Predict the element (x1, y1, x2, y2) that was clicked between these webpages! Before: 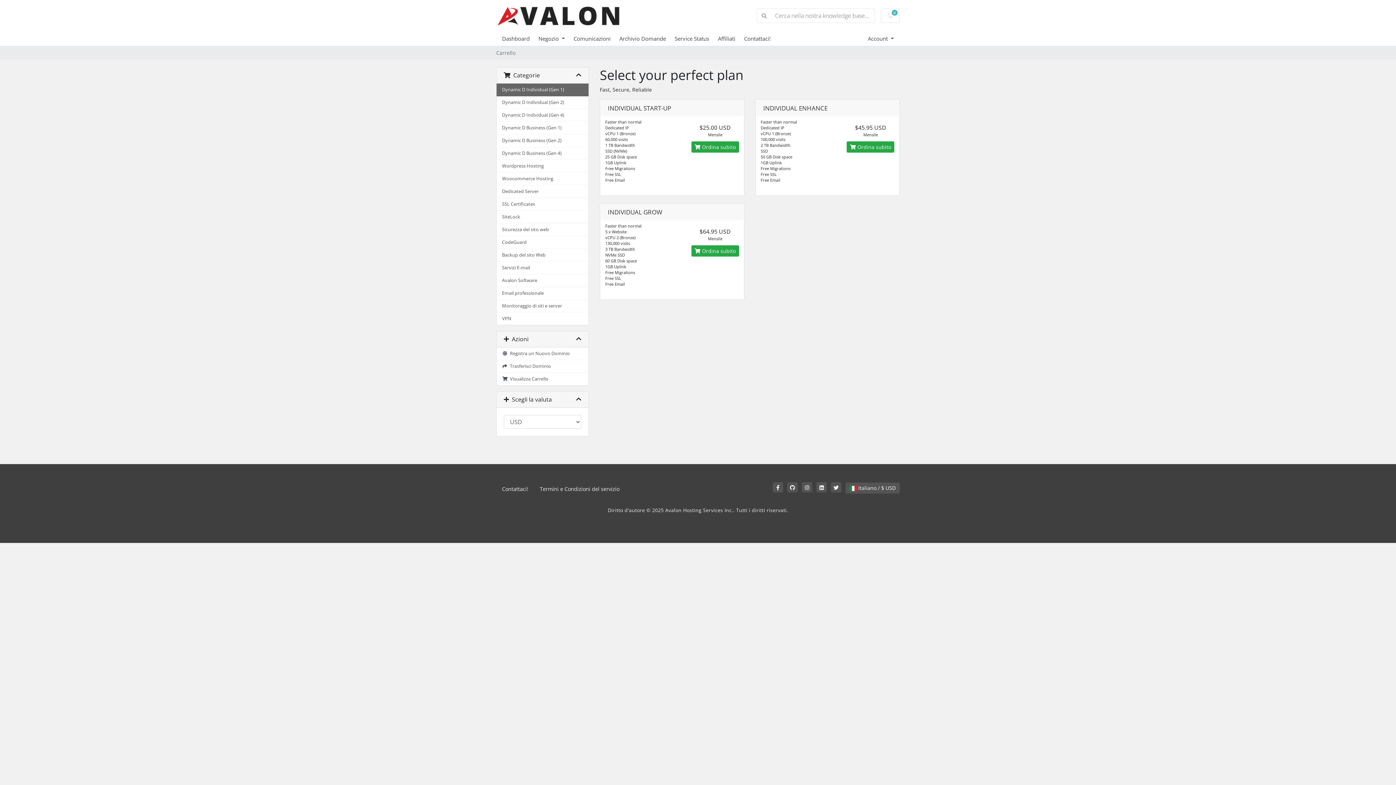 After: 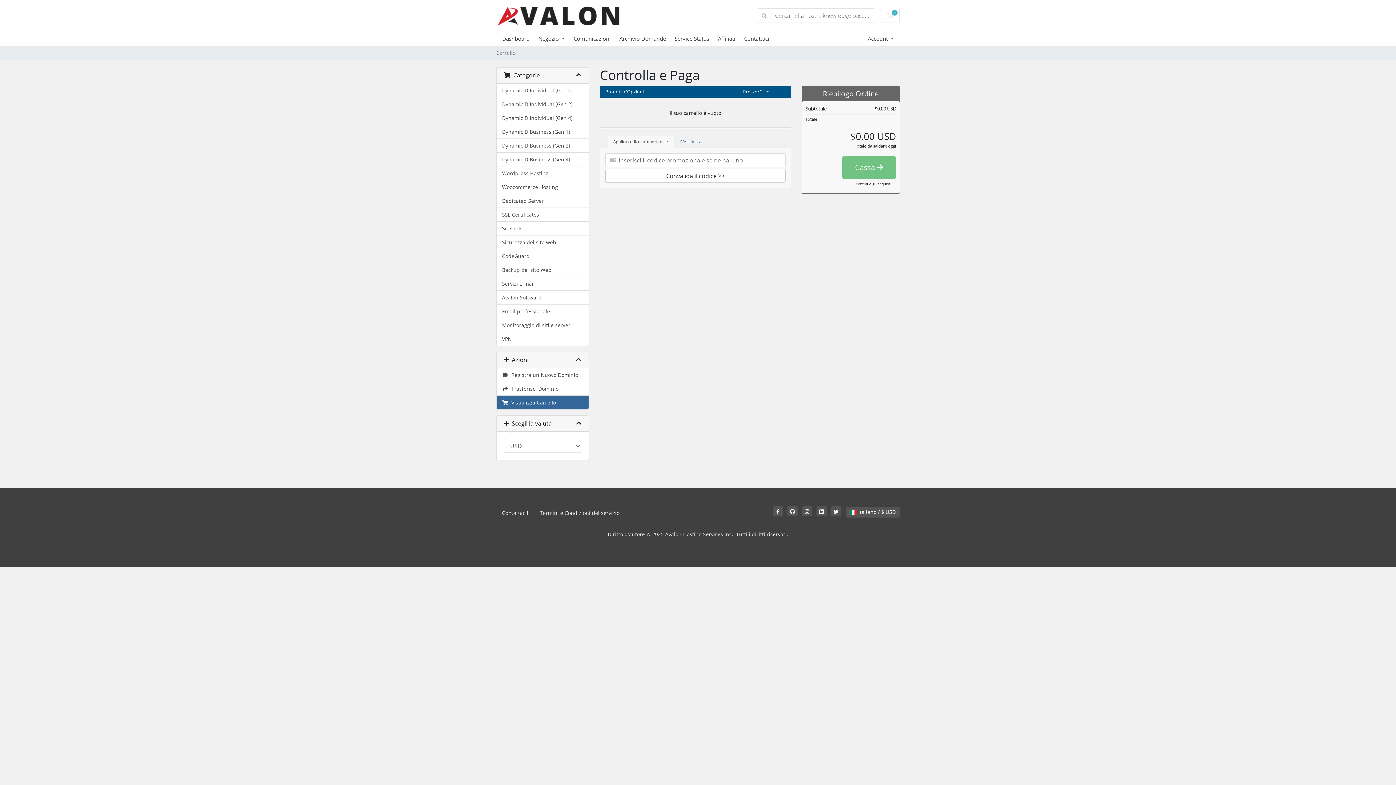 Action: bbox: (881, 8, 900, 22) label: 0
Carrello